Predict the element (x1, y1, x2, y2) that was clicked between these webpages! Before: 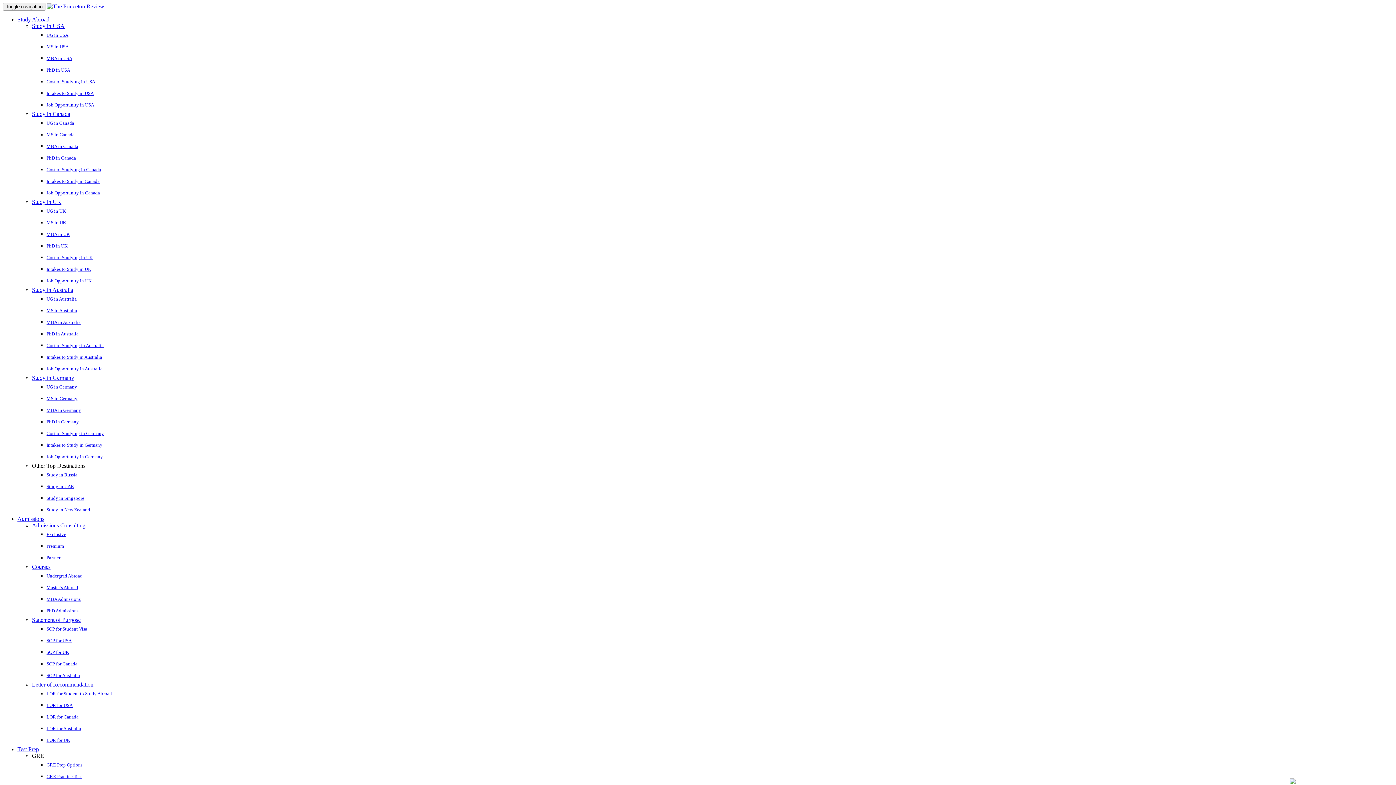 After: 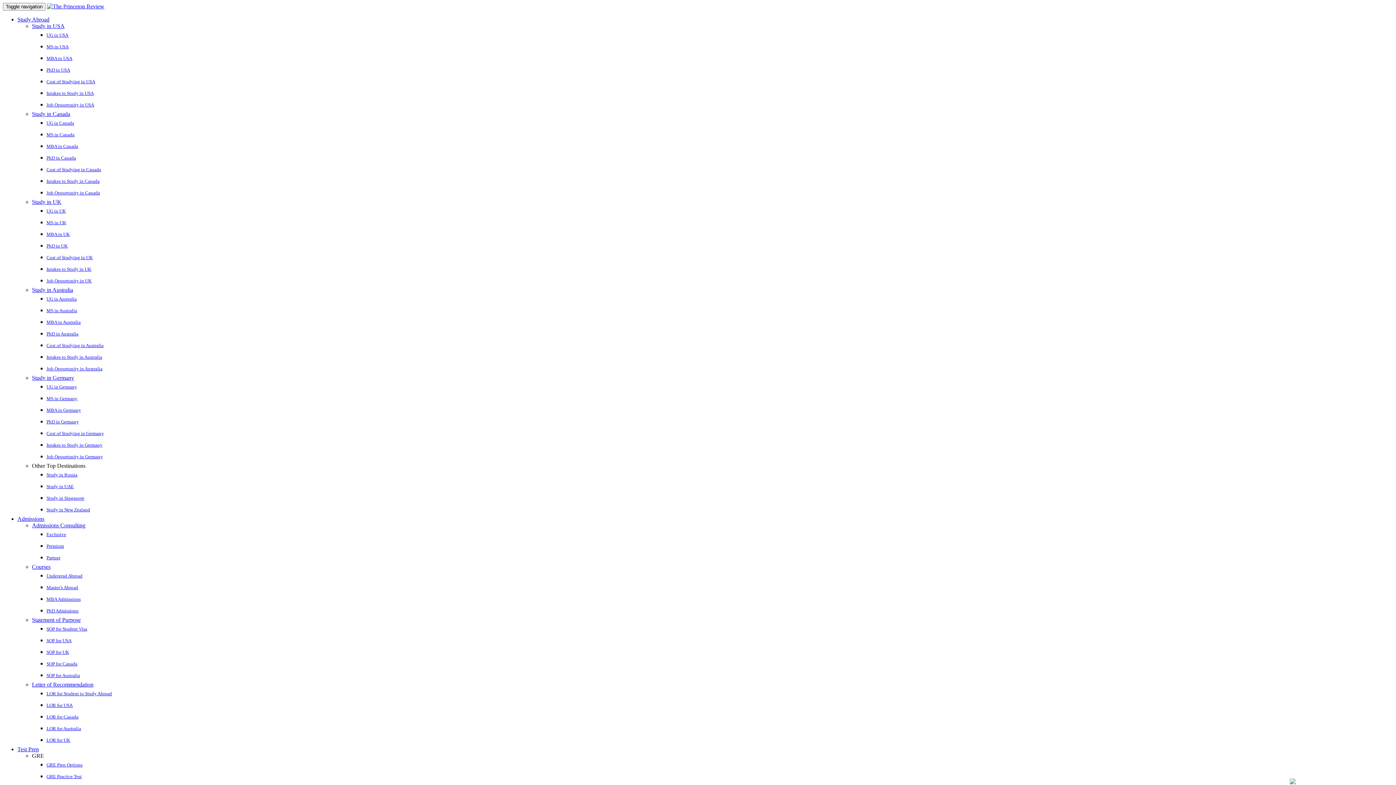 Action: bbox: (46, 454, 102, 459) label: Job Opportunity in Germany